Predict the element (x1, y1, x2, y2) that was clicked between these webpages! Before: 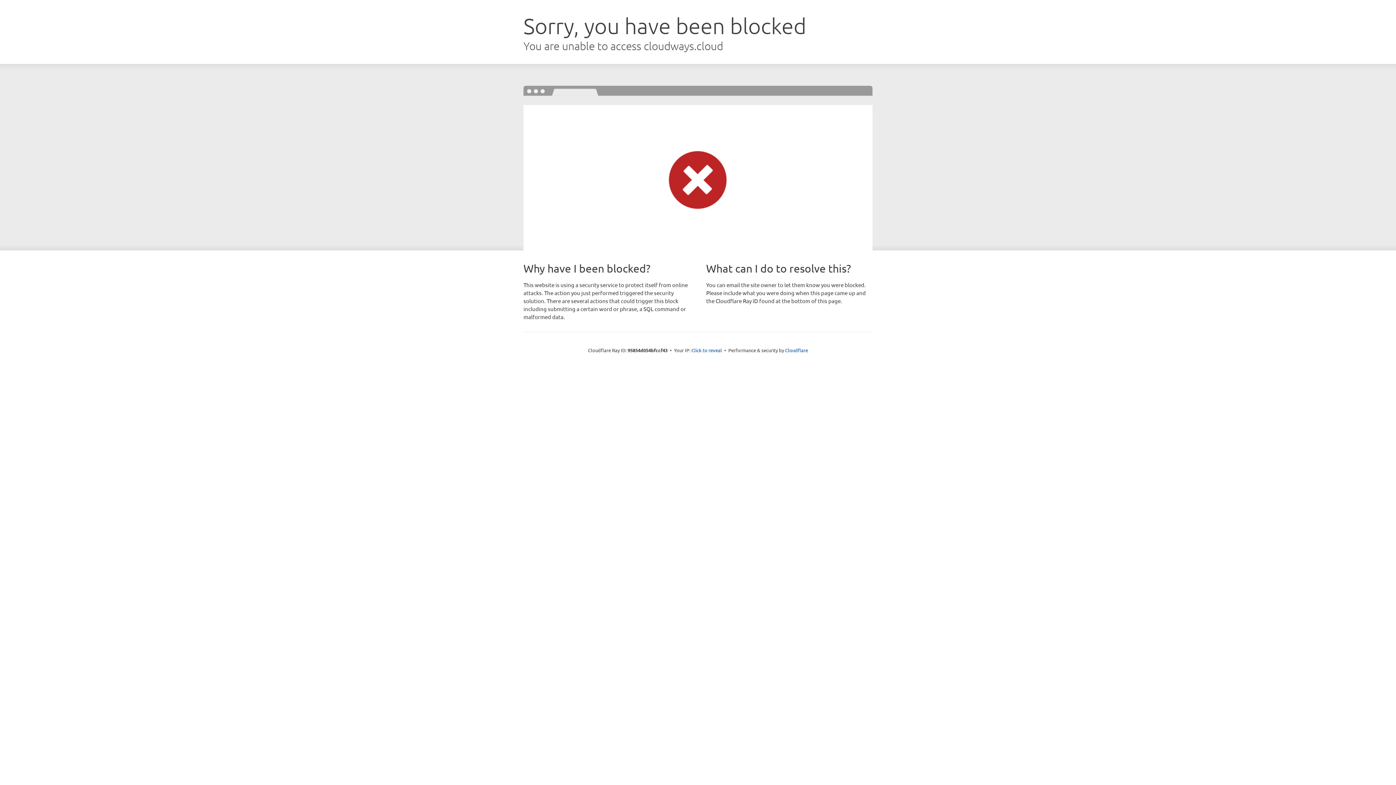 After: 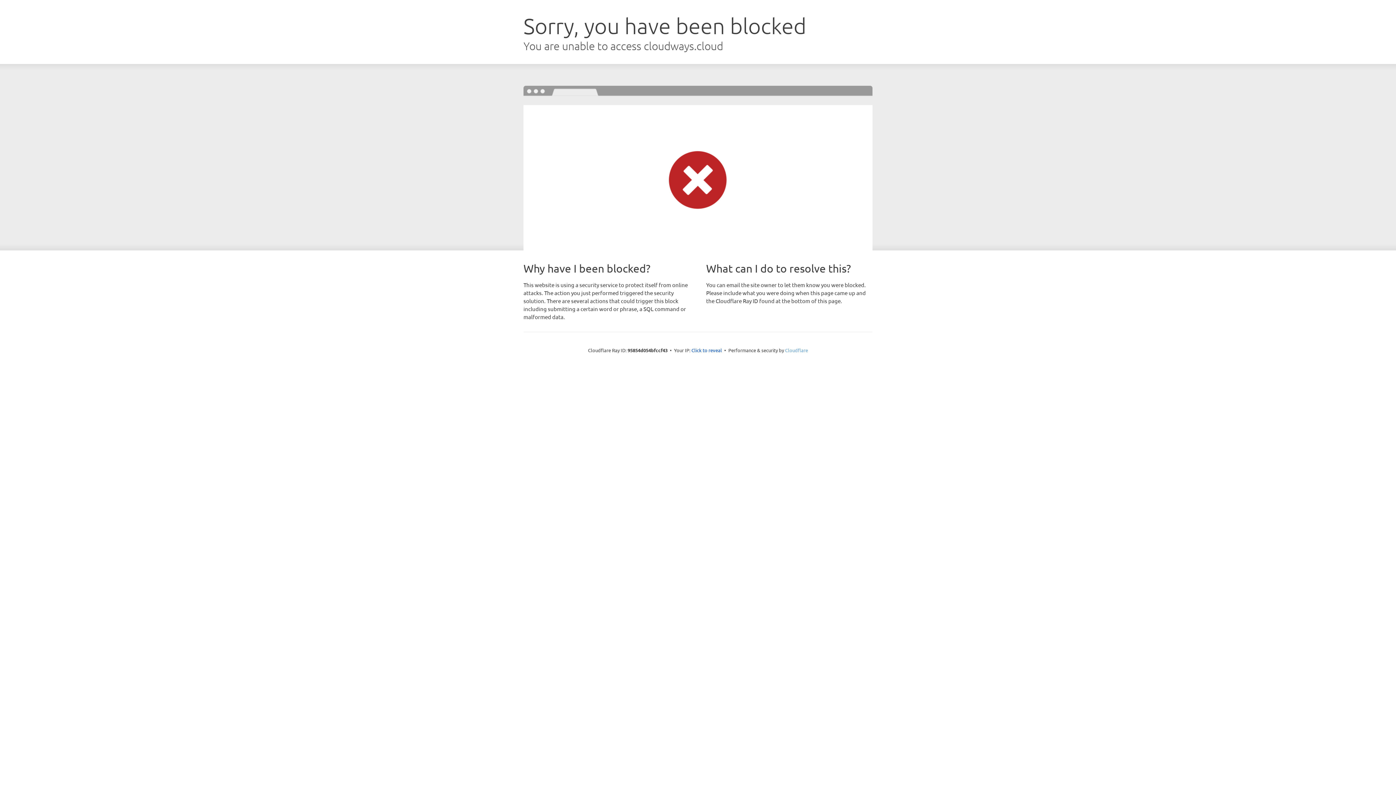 Action: label: Cloudflare bbox: (785, 347, 808, 353)